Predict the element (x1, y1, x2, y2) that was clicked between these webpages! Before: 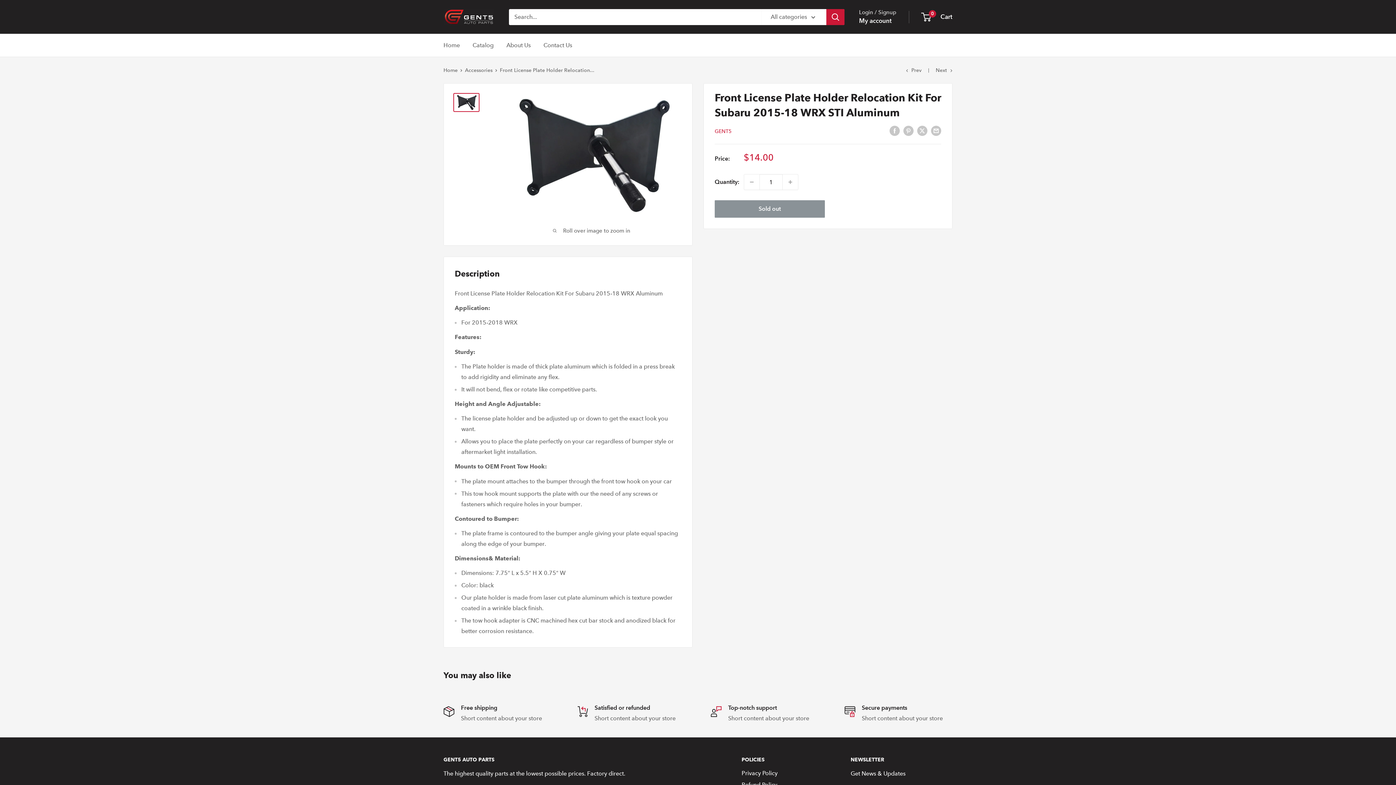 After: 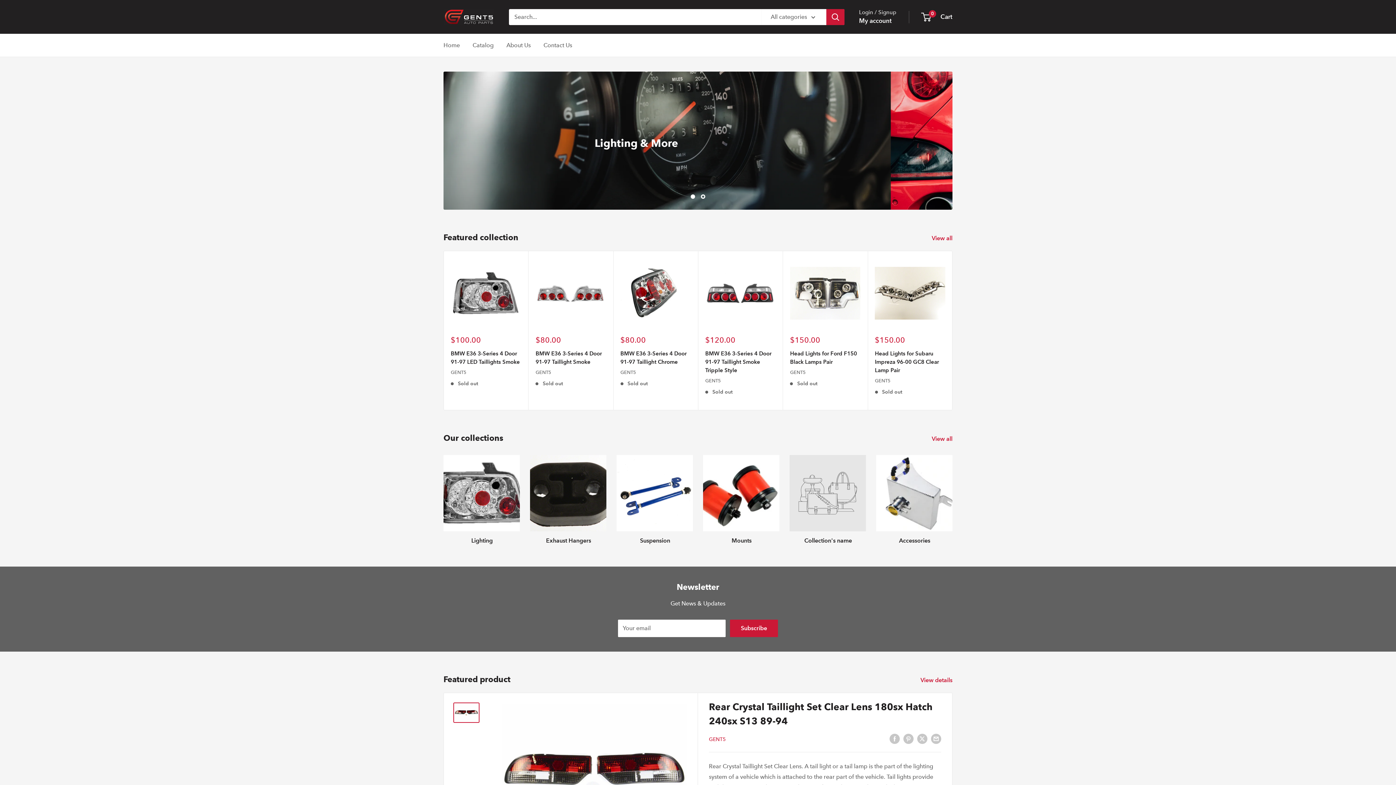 Action: bbox: (443, 8, 494, 25) label: Gent5